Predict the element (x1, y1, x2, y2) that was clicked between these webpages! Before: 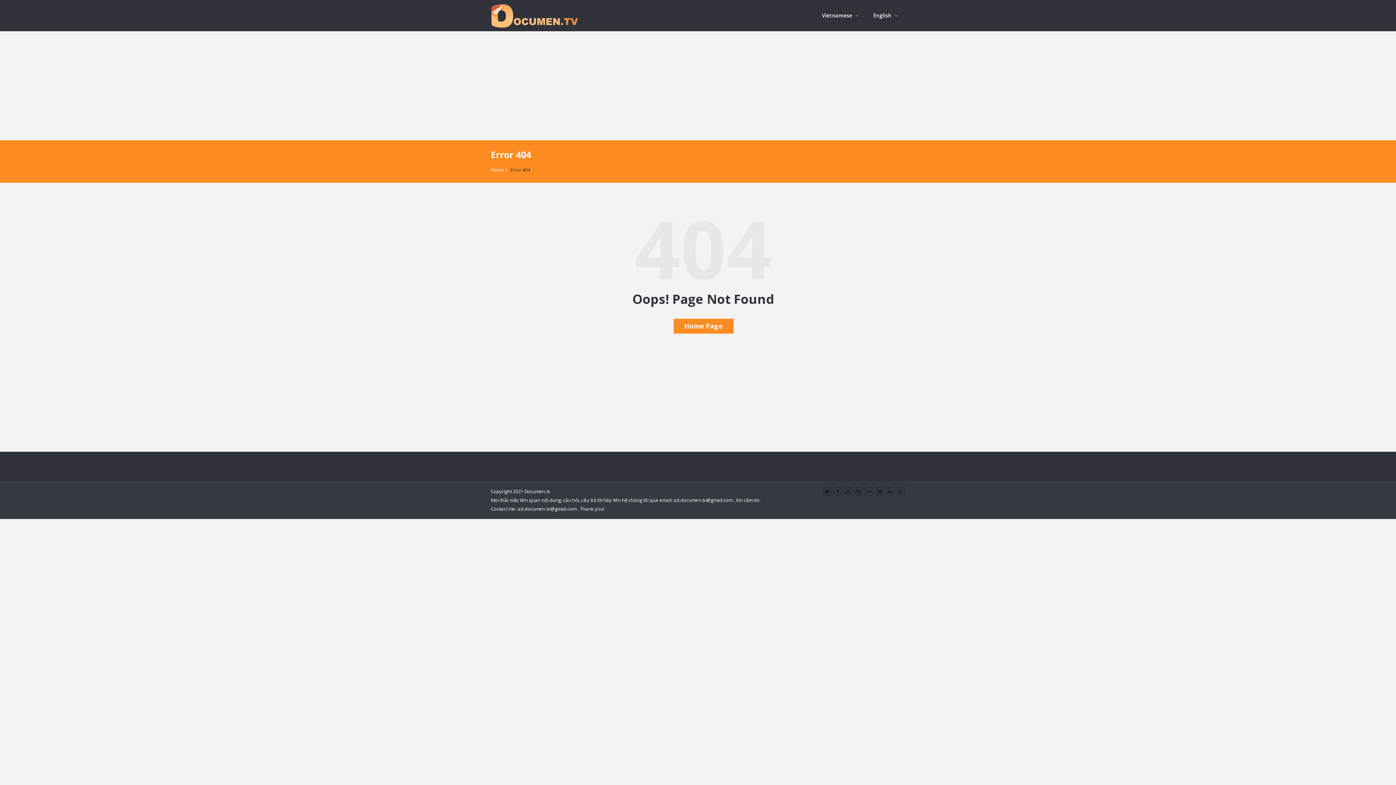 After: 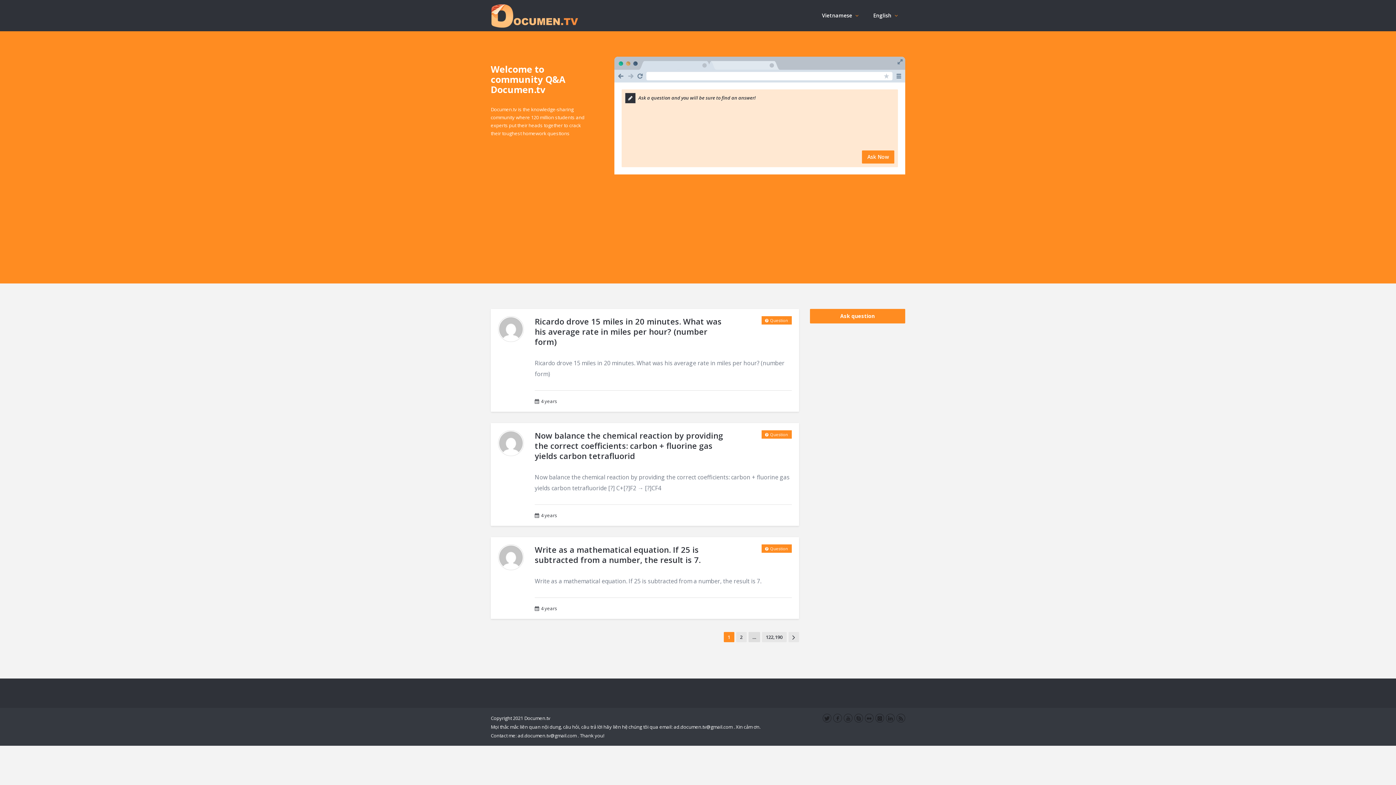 Action: bbox: (673, 318, 733, 333) label: Home Page